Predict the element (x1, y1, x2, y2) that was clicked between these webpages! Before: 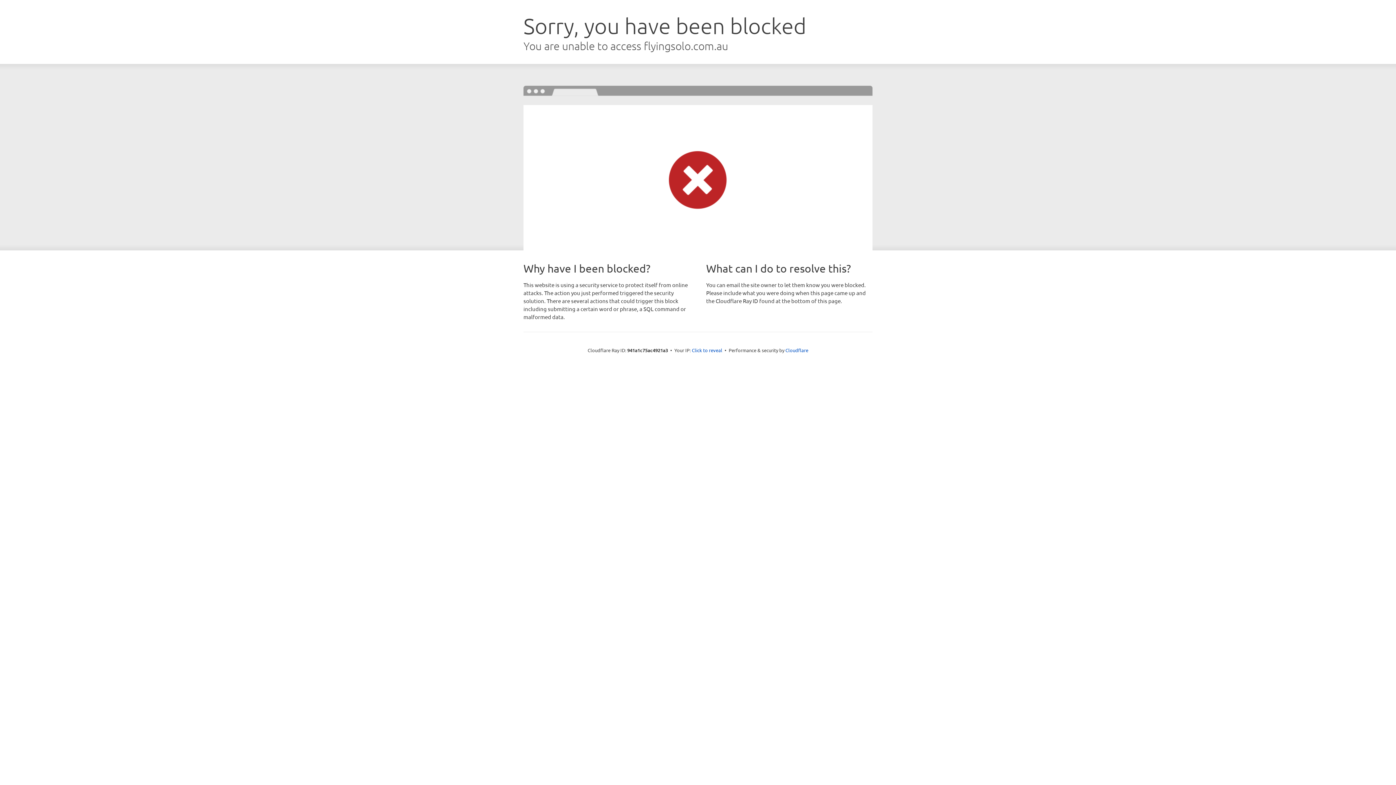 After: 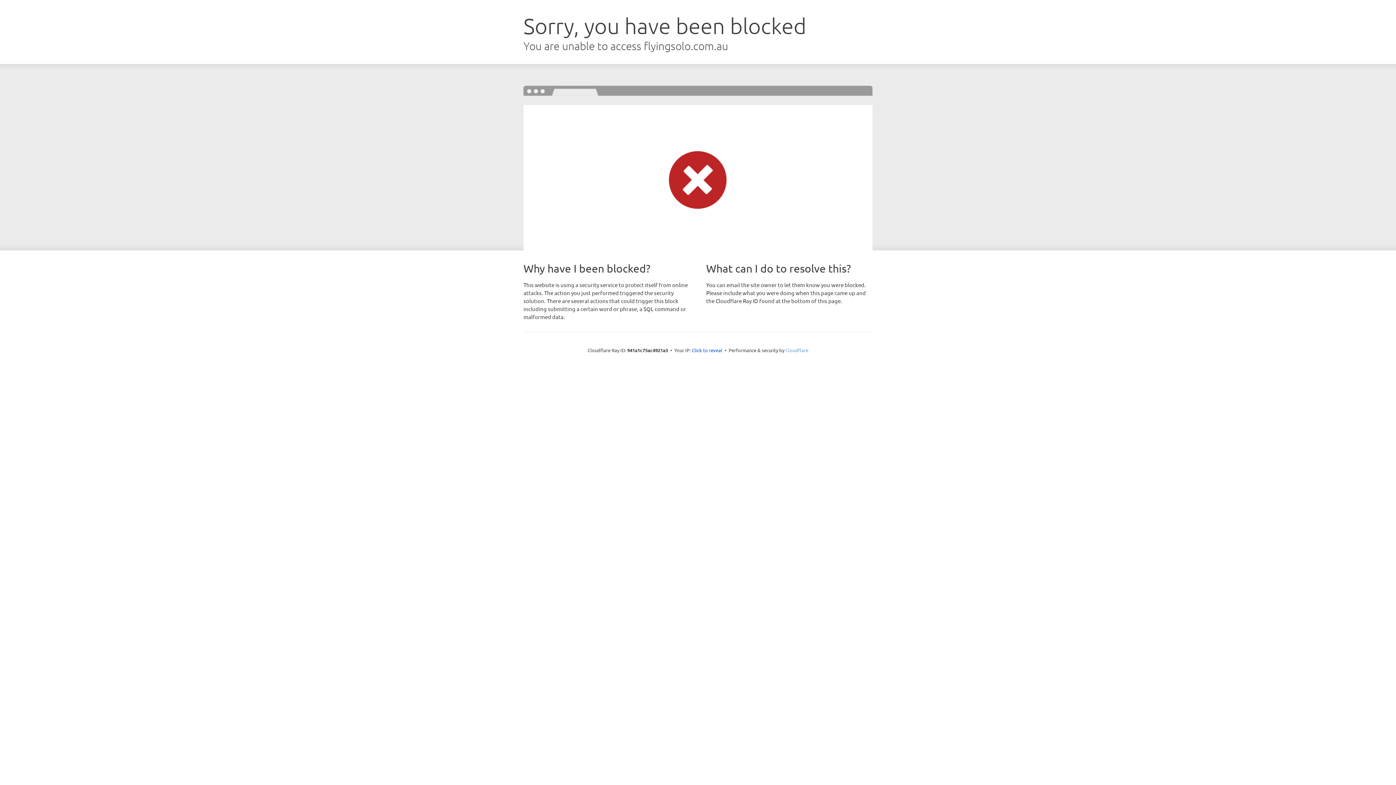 Action: label: Cloudflare bbox: (785, 347, 808, 353)